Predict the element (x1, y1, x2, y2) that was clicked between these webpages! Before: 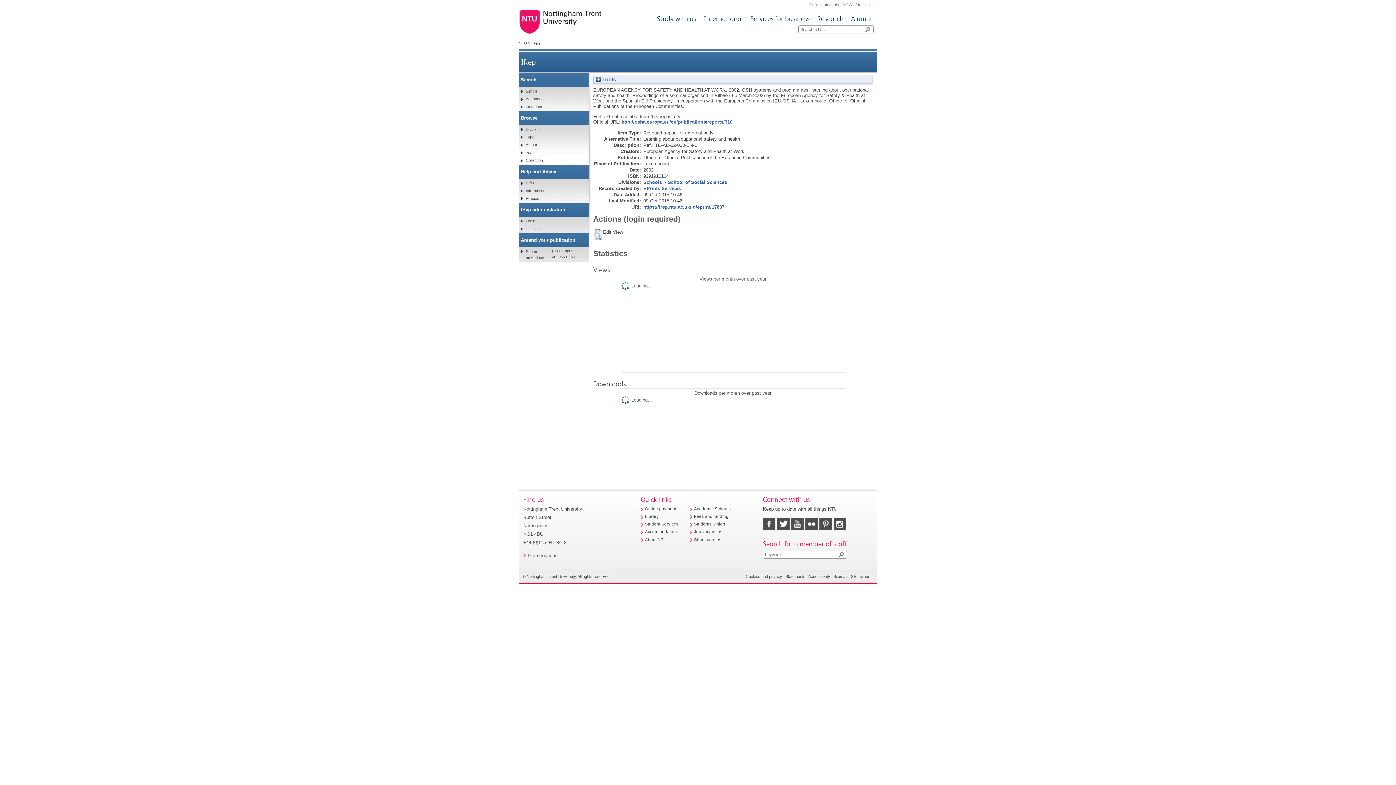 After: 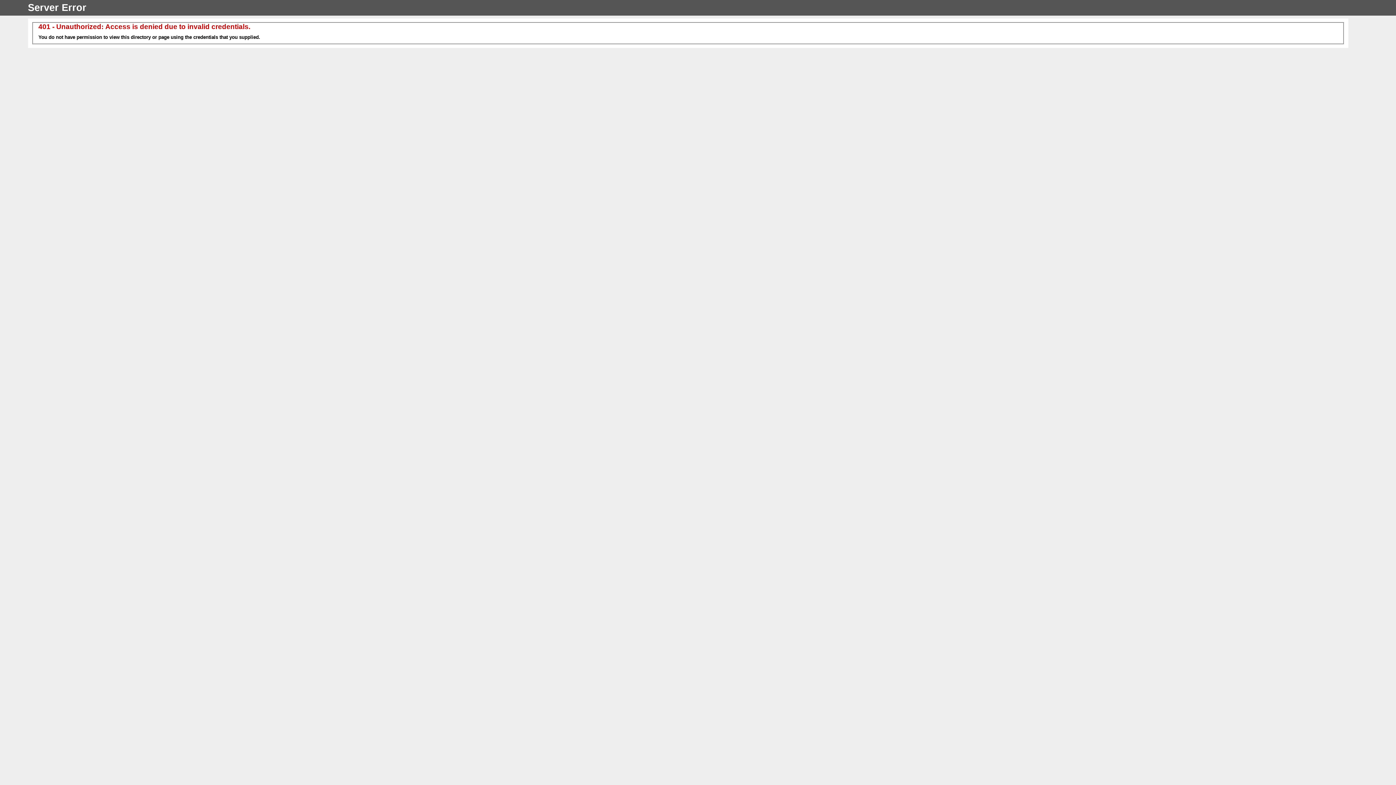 Action: bbox: (855, 2, 872, 6) label: Staff login